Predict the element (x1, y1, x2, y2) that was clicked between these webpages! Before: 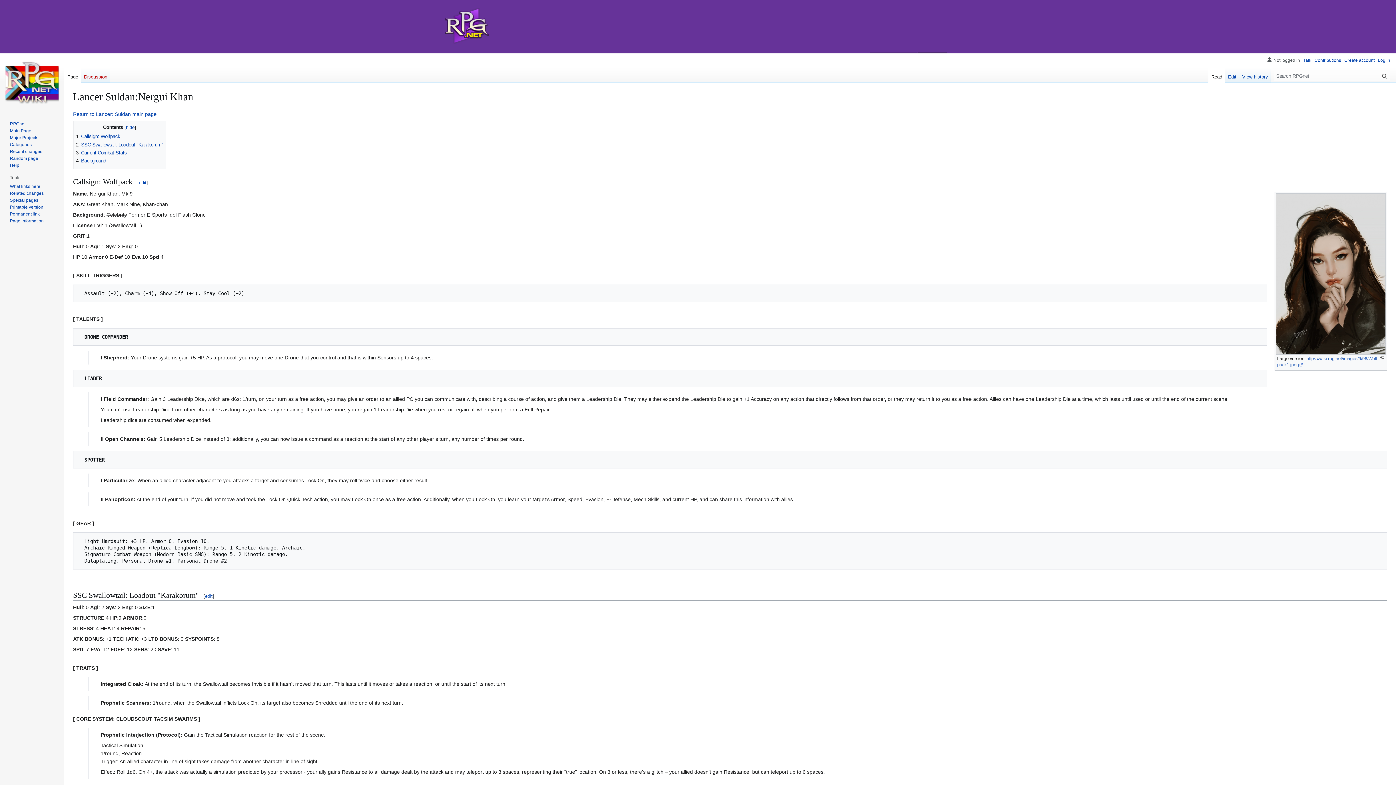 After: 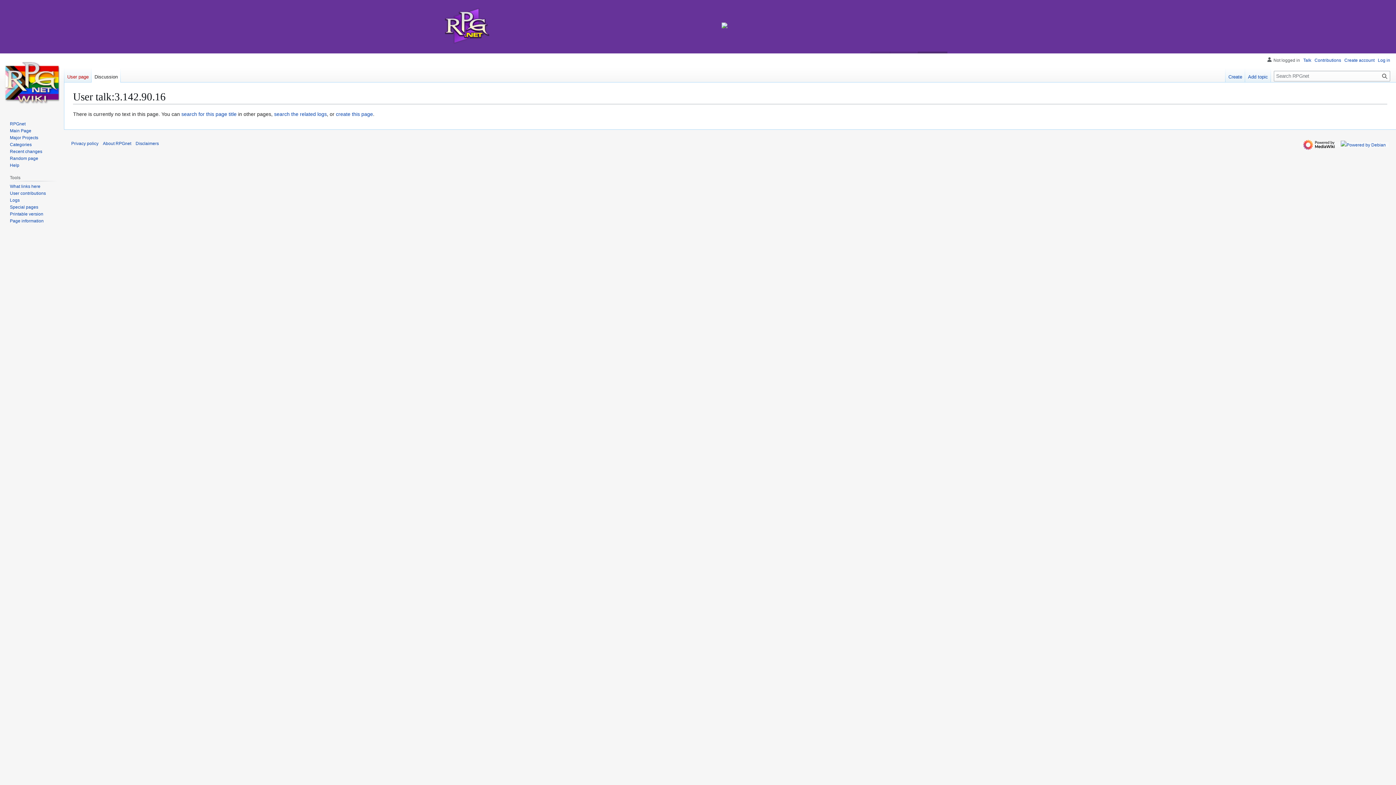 Action: label: Talk bbox: (1303, 57, 1311, 62)